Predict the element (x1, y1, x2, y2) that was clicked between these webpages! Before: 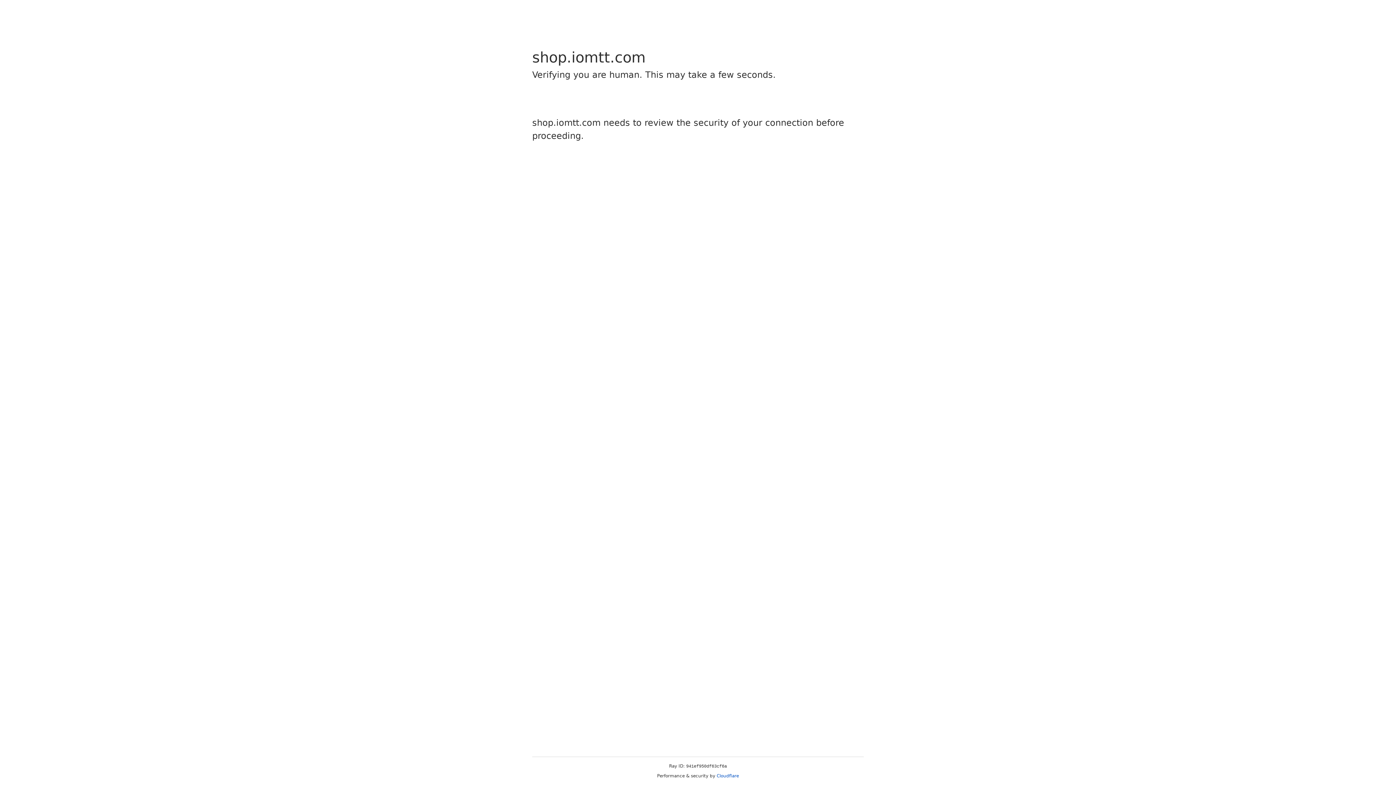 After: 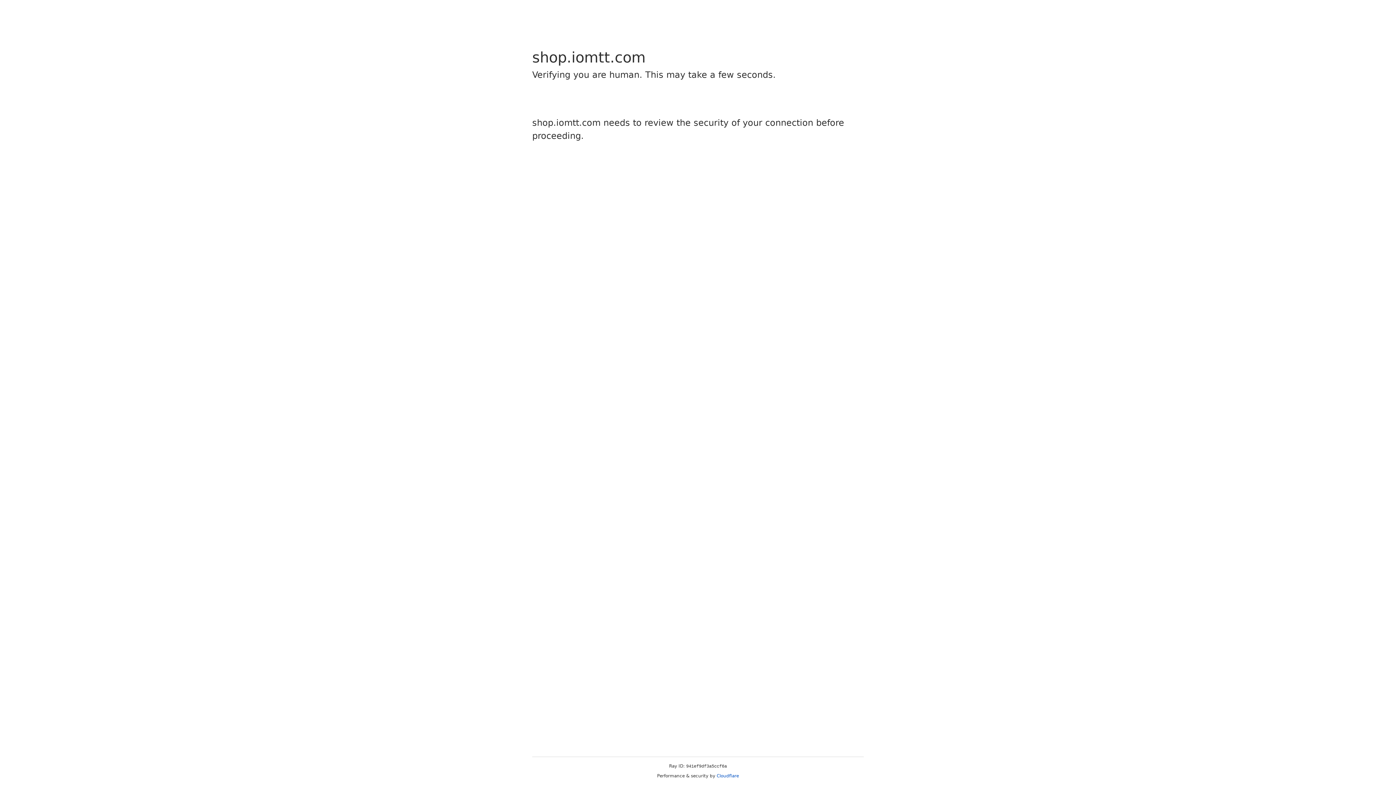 Action: bbox: (716, 773, 739, 778) label: Cloudflare